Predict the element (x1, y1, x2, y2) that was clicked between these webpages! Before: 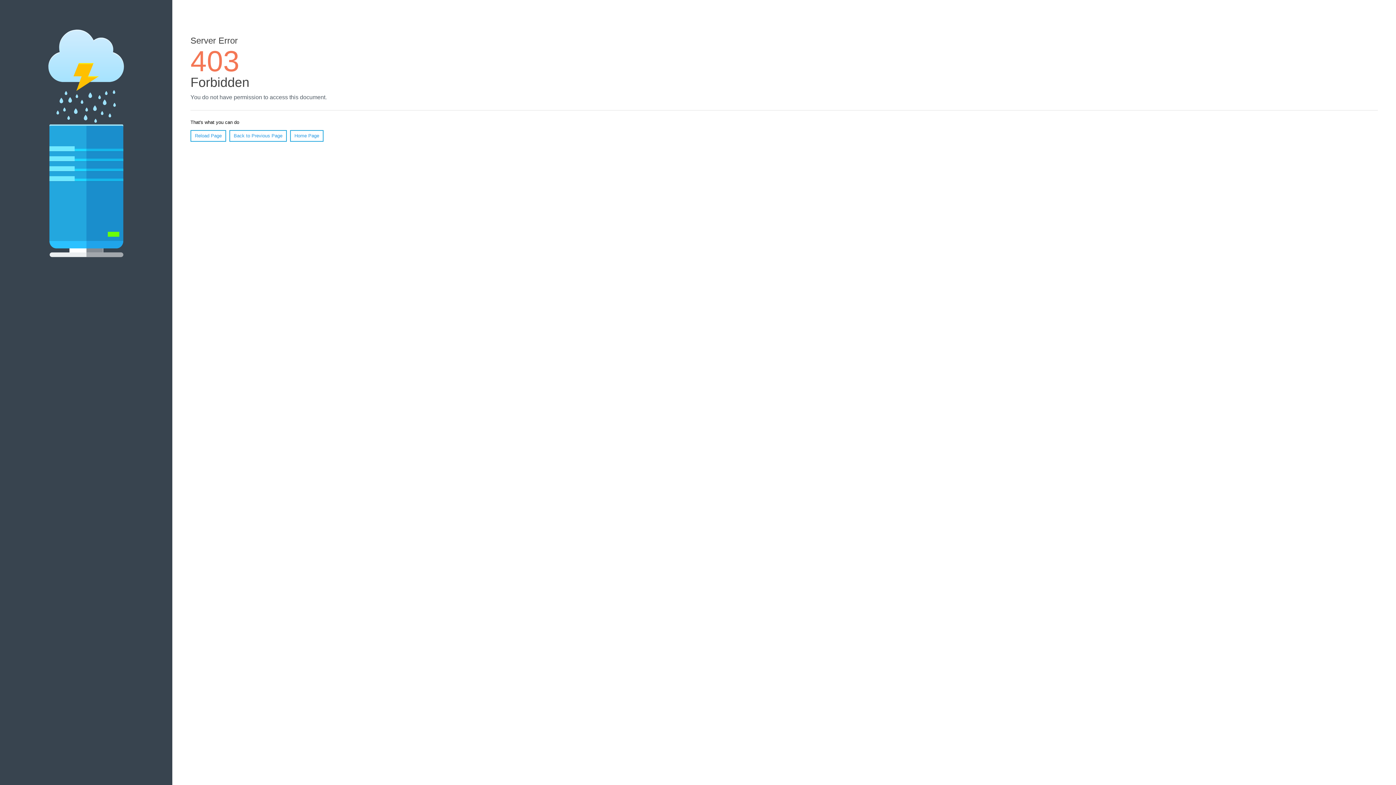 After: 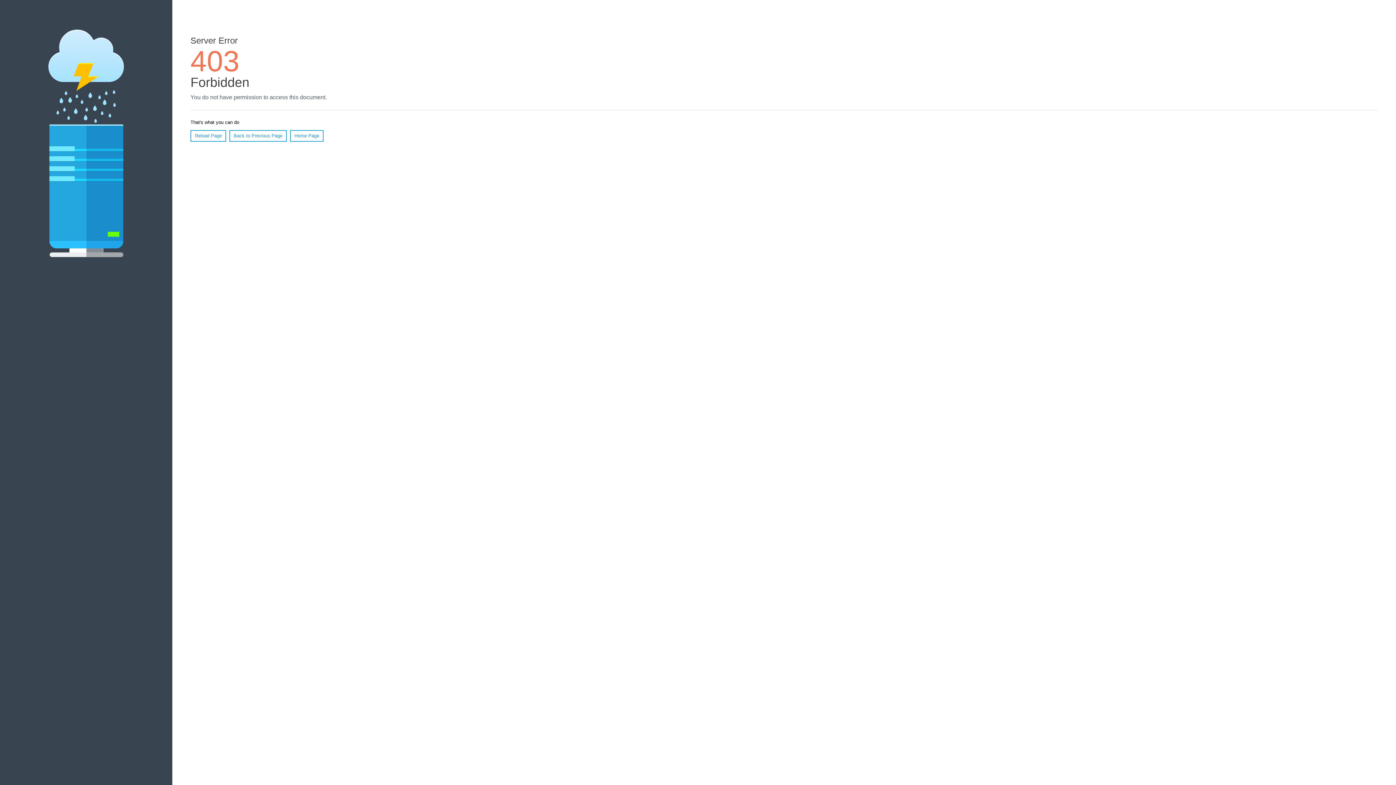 Action: label: Reload Page bbox: (190, 130, 226, 141)